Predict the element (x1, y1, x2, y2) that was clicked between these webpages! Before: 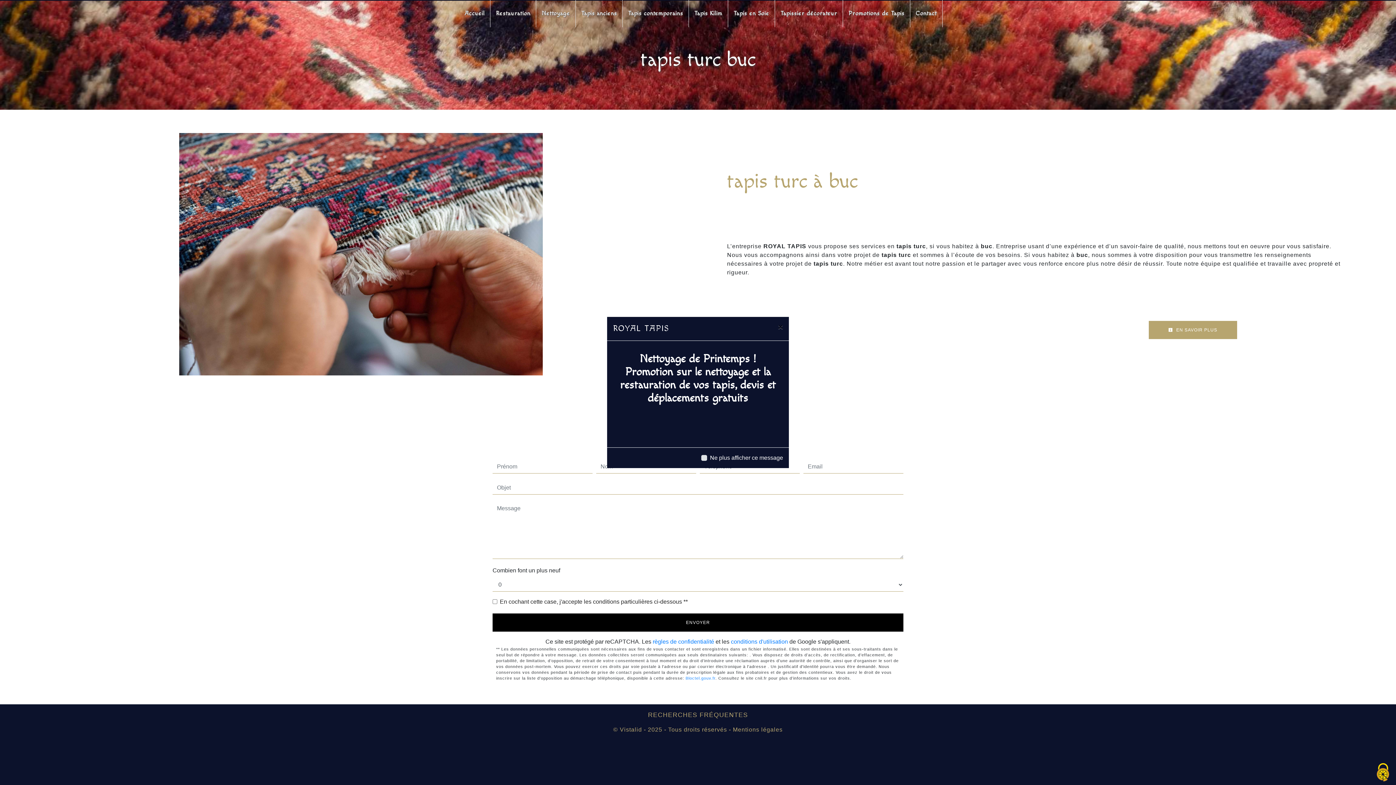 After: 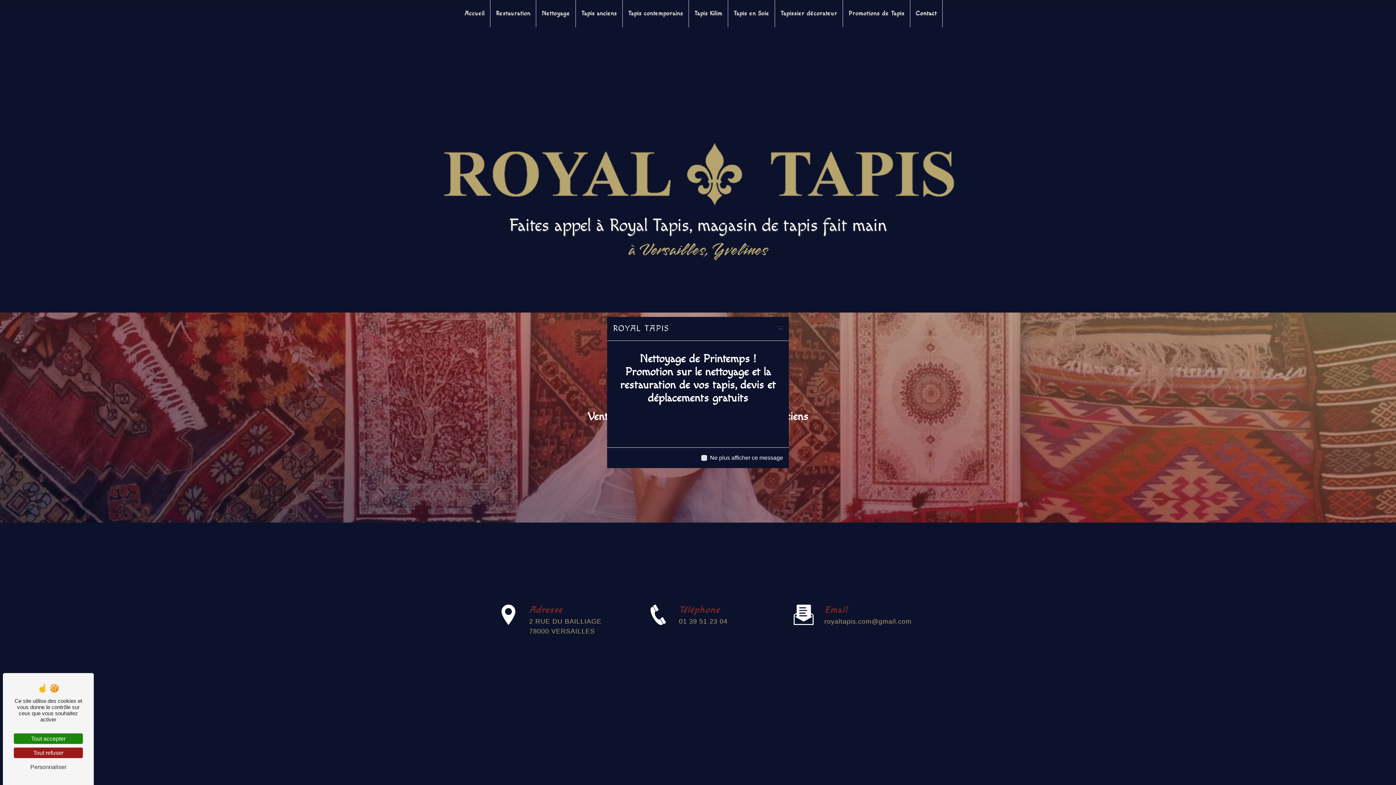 Action: bbox: (910, 0, 942, 27) label: Contact